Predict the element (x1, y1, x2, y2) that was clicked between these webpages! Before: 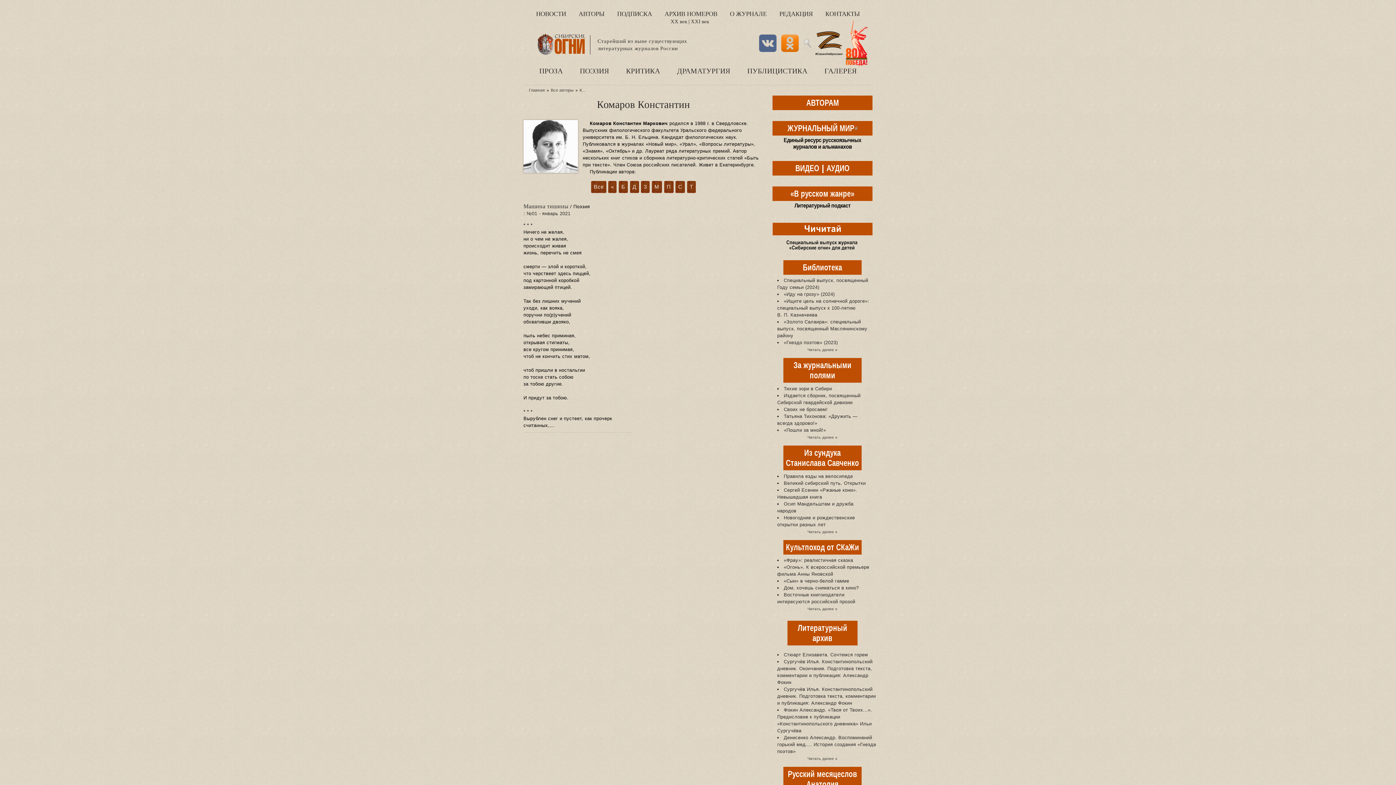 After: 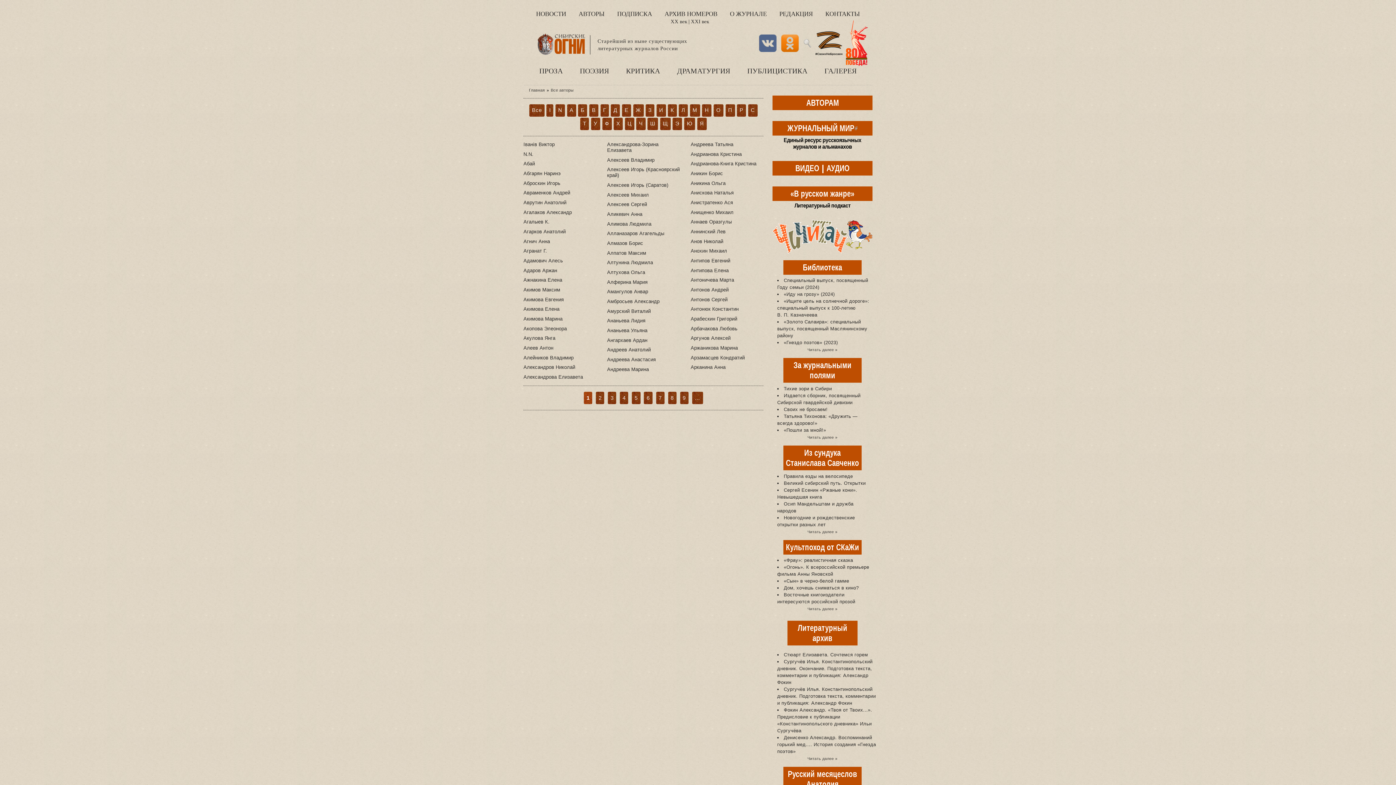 Action: label: АВТОРЫ bbox: (578, 10, 604, 17)